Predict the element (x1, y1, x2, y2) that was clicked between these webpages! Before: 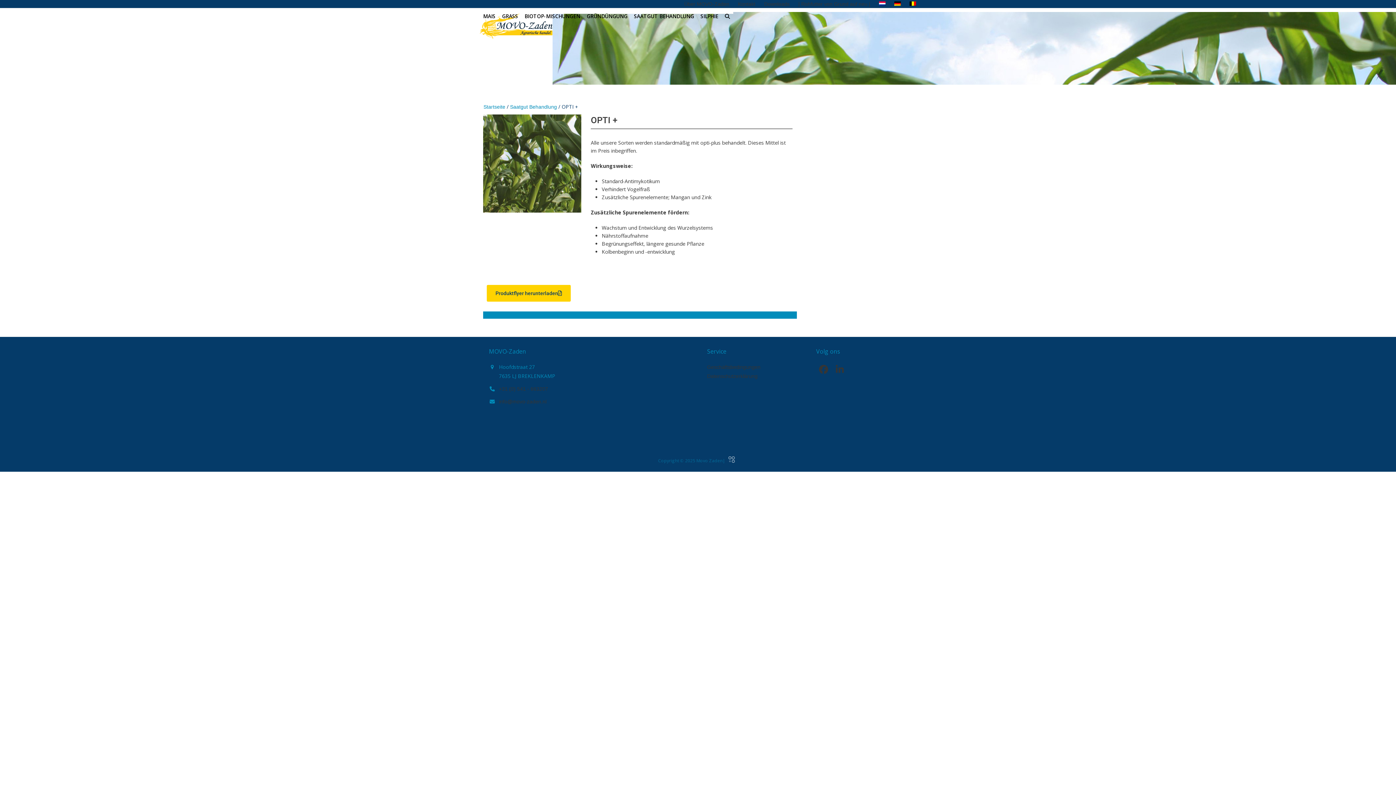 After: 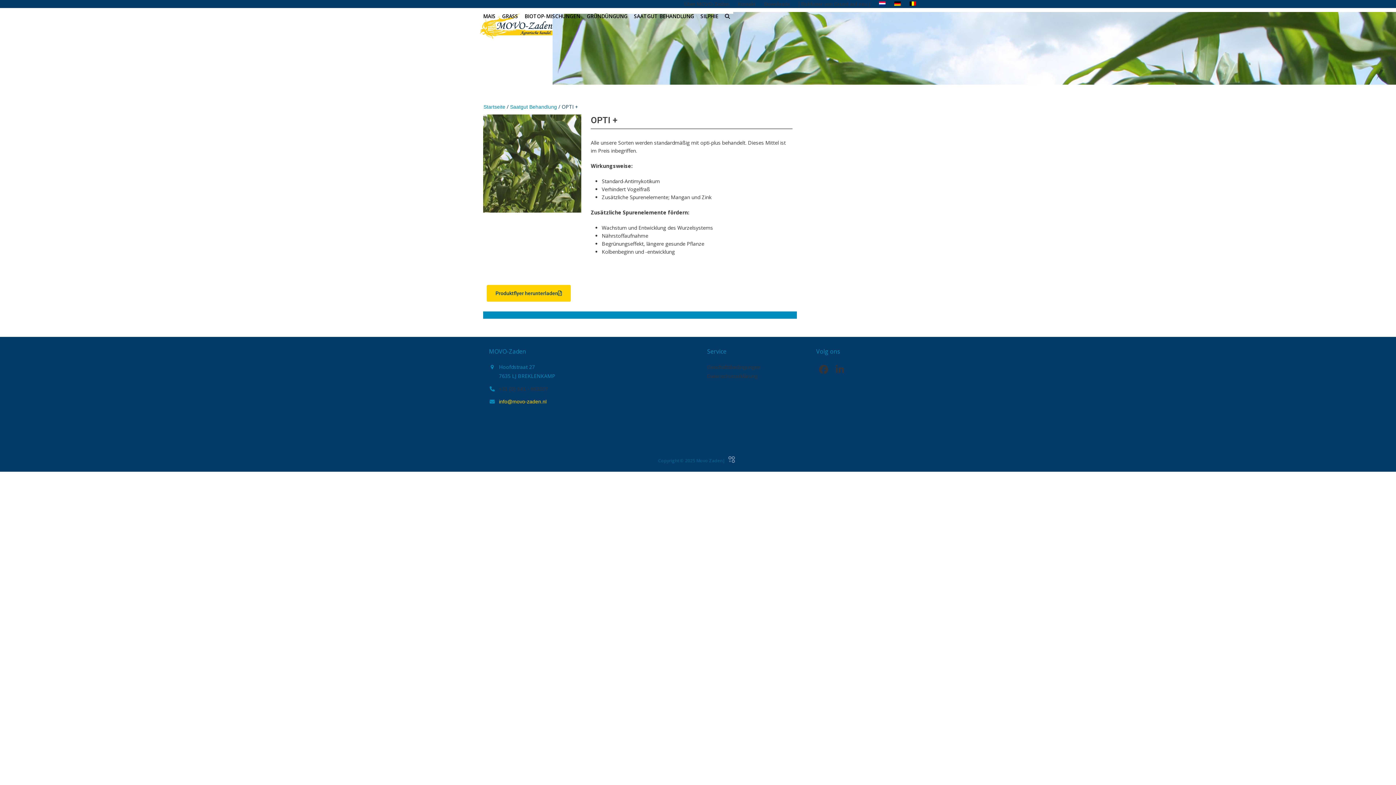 Action: bbox: (499, 399, 546, 404) label: info@movo-zaden.nl